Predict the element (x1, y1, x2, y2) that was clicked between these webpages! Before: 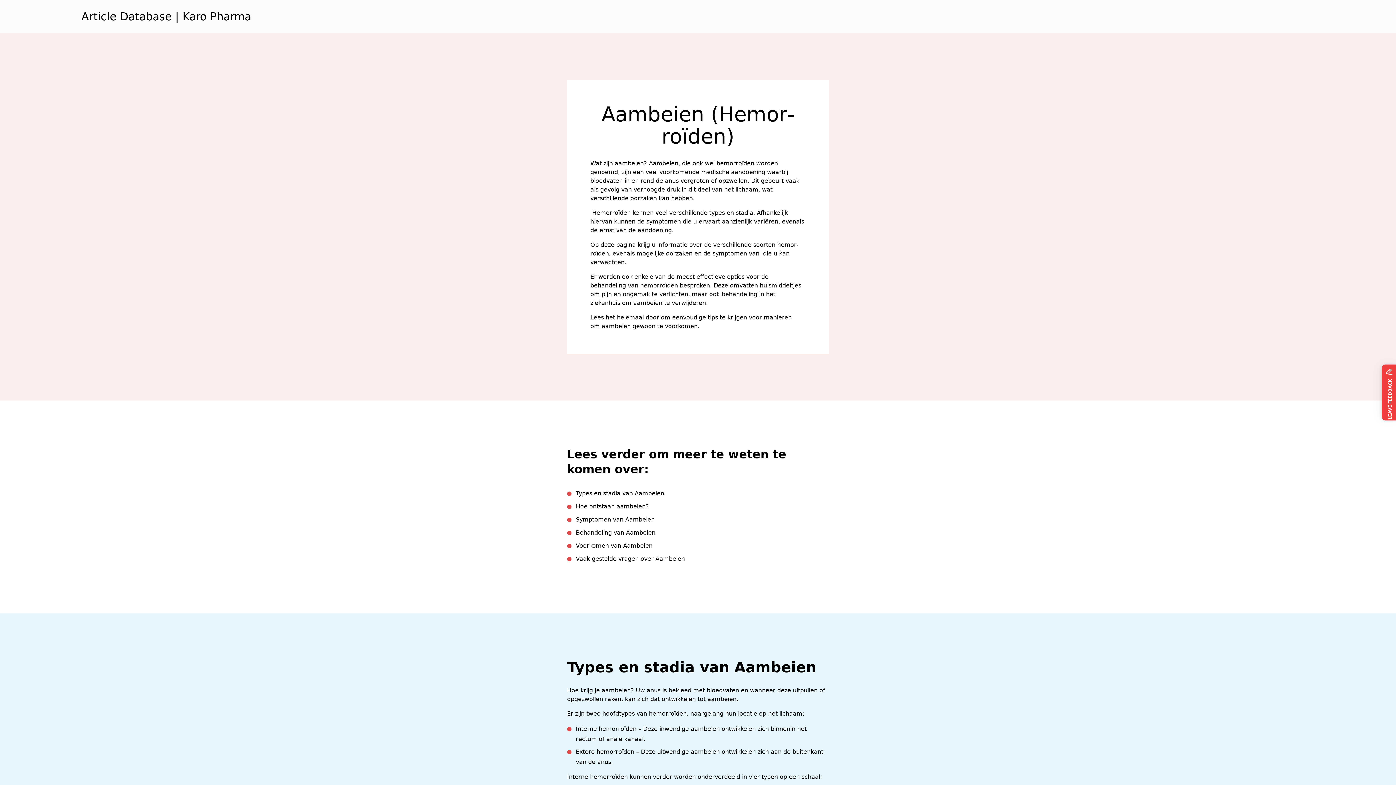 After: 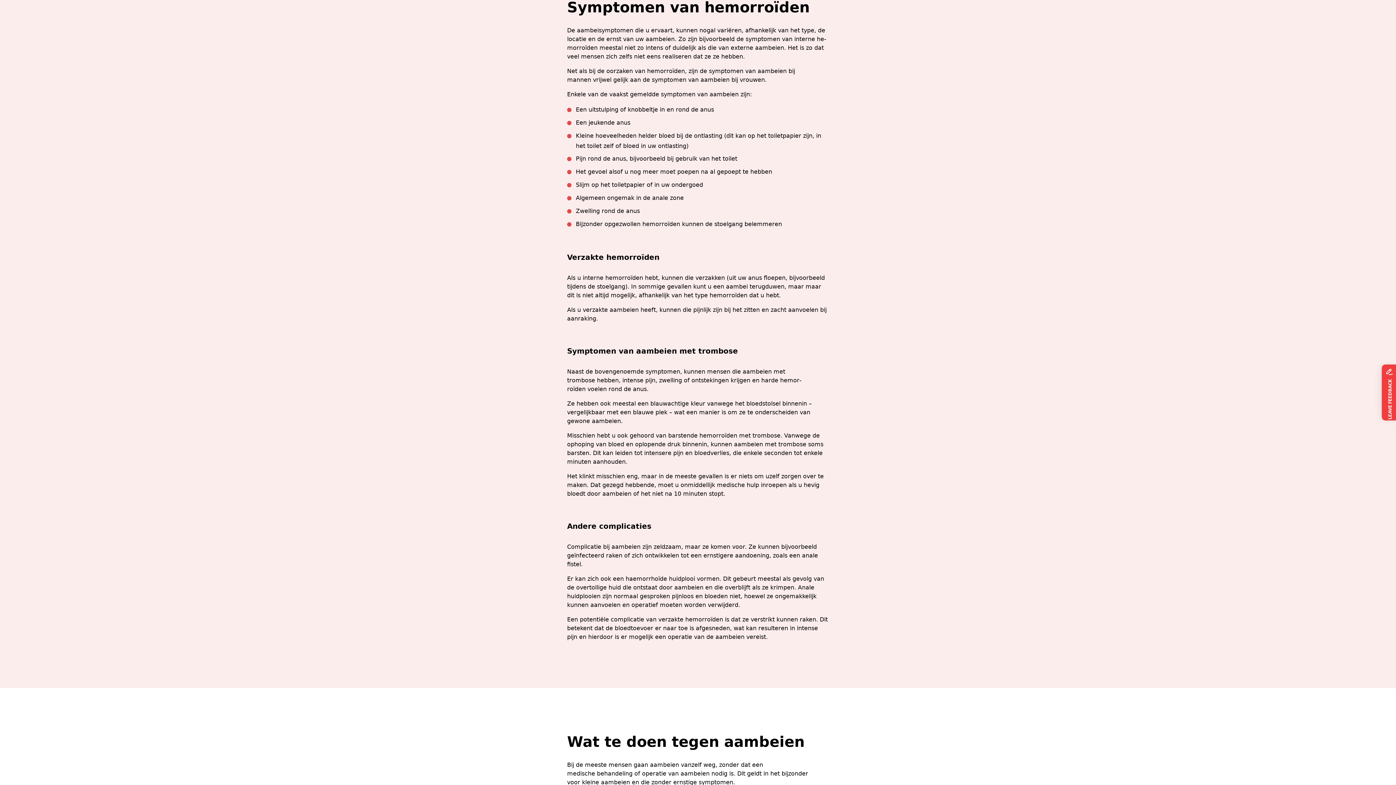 Action: label: Symptomen van Aambeien bbox: (576, 516, 654, 523)